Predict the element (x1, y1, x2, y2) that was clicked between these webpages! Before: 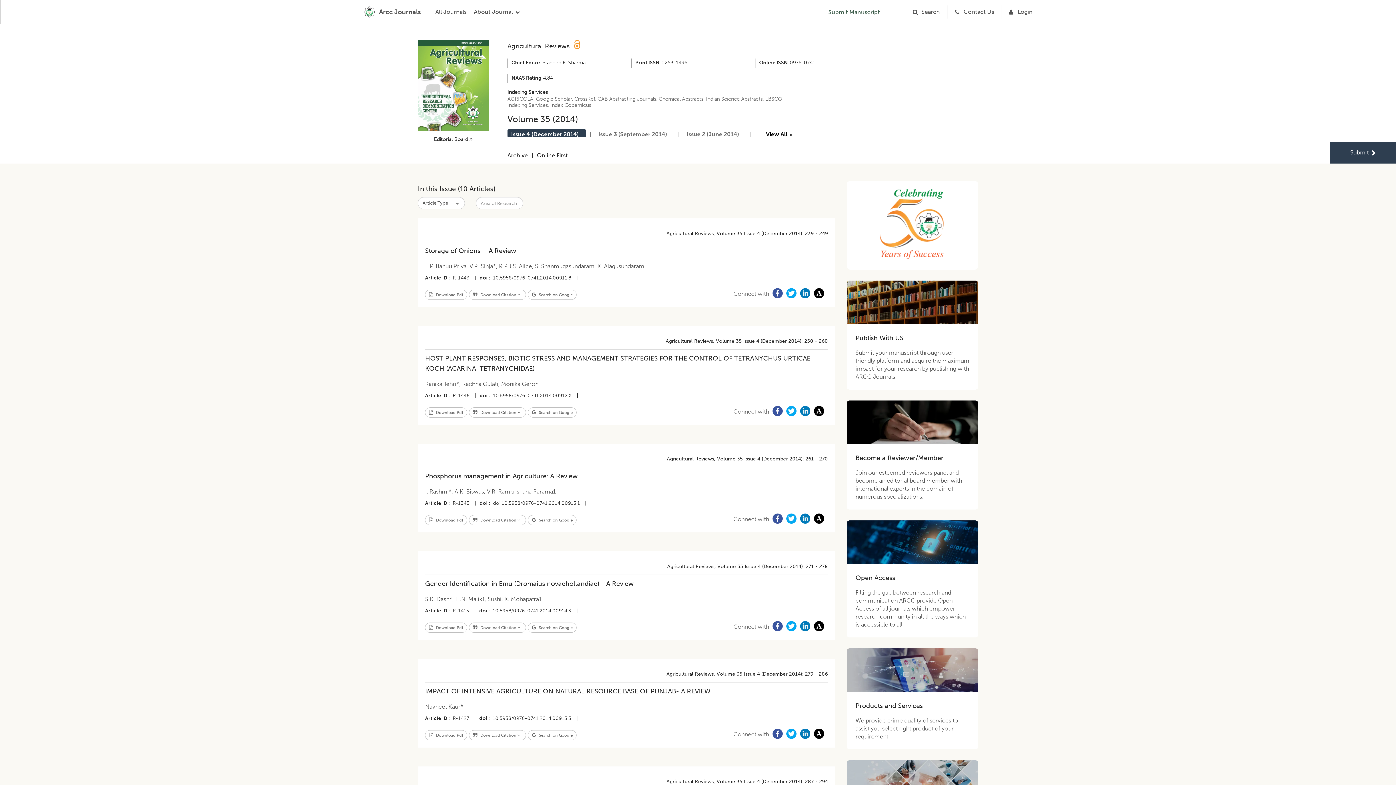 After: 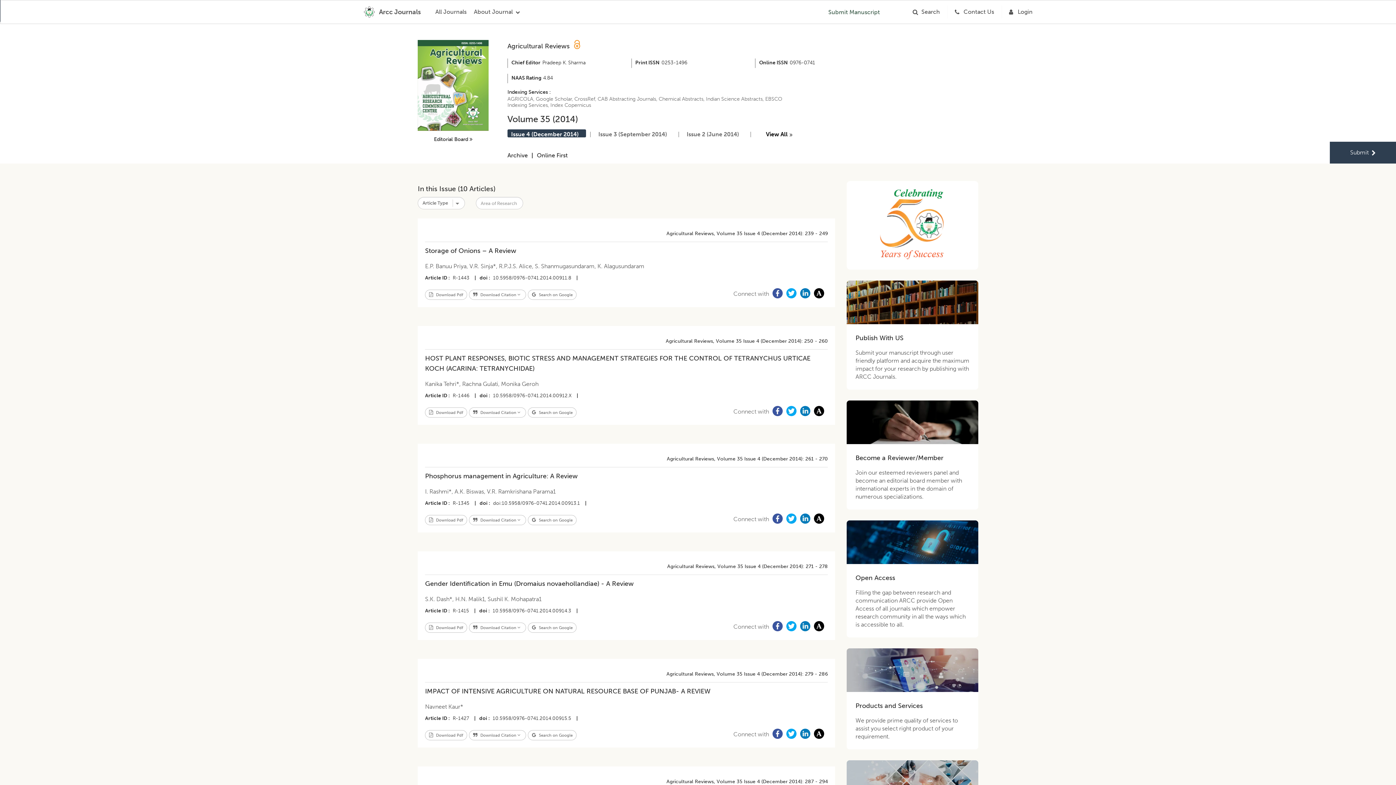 Action: bbox: (800, 288, 810, 299)